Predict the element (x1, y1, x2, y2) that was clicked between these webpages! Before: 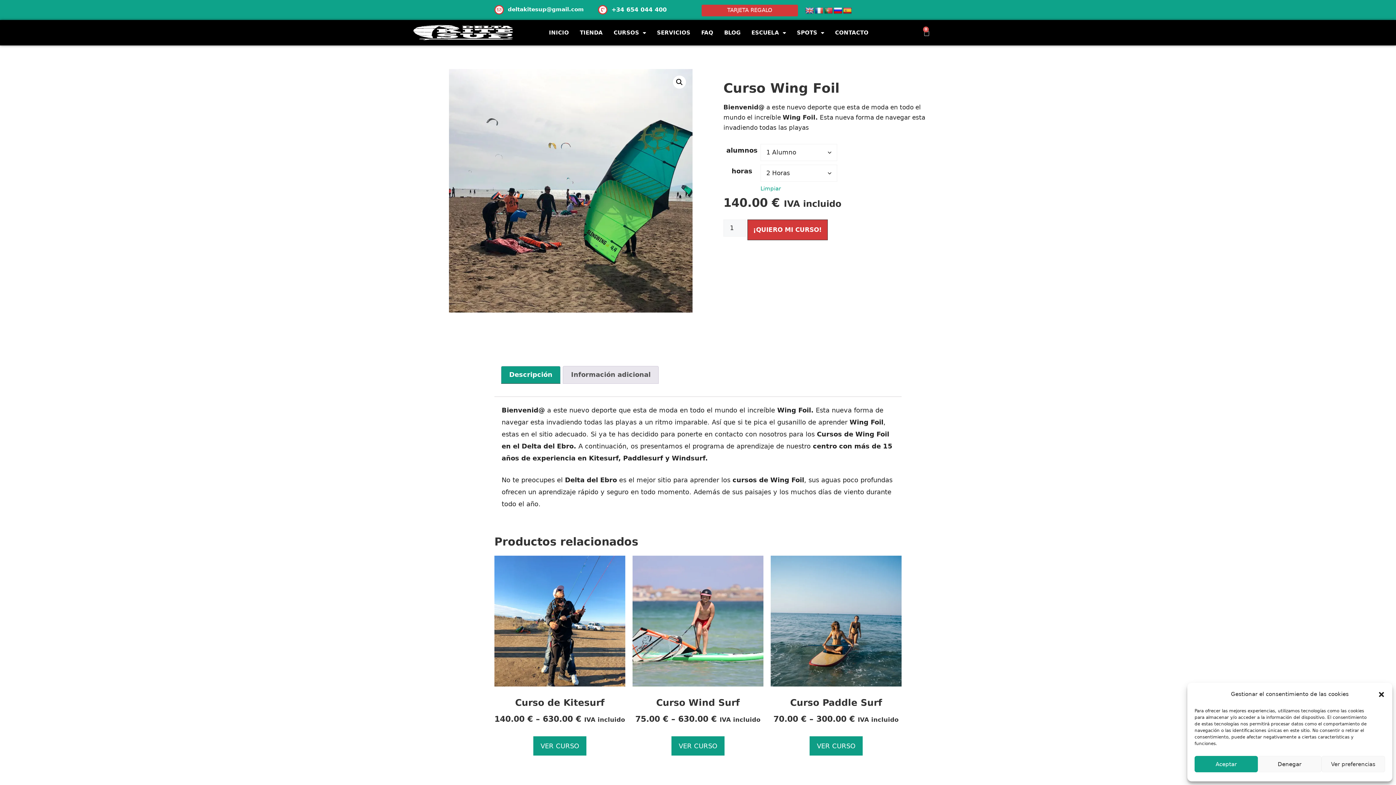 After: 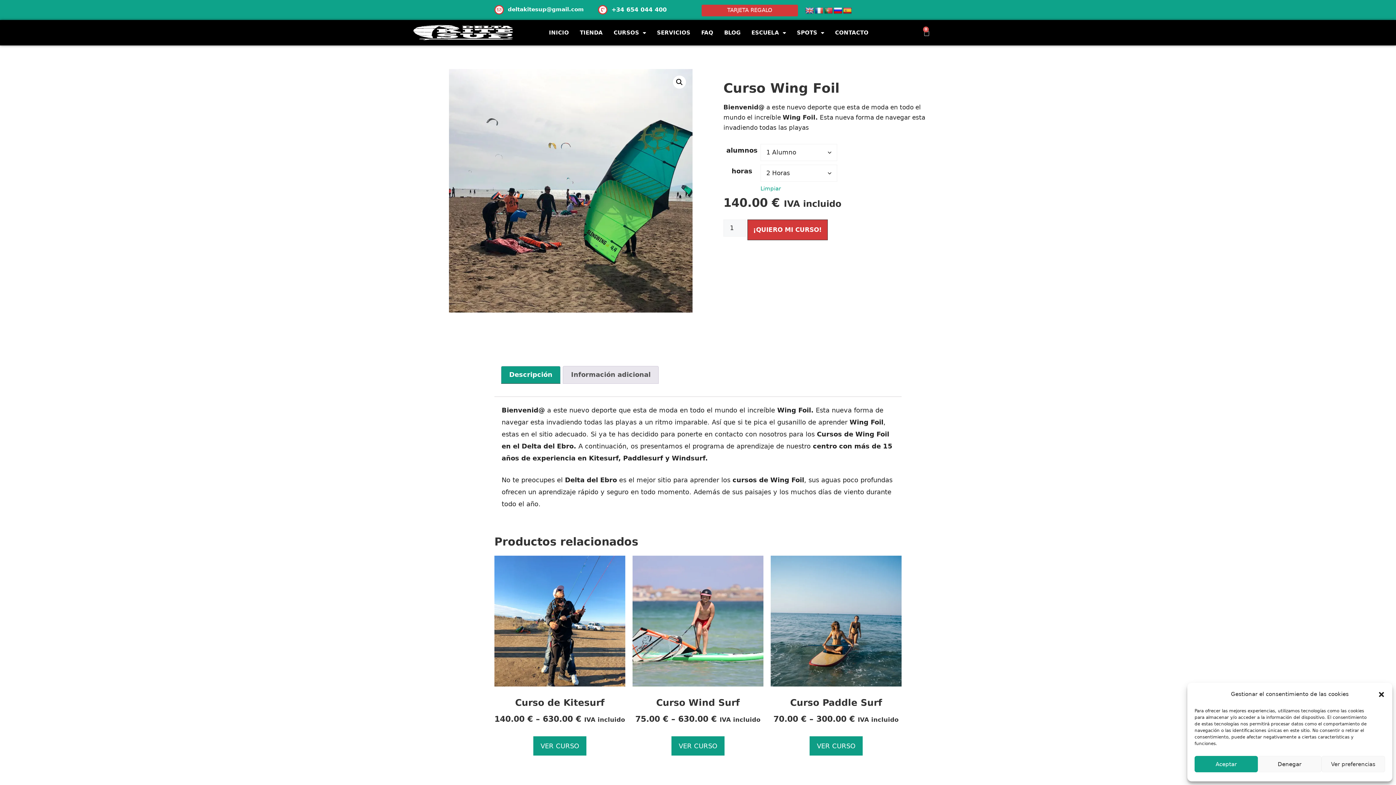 Action: bbox: (501, 366, 560, 383) label: Descripción